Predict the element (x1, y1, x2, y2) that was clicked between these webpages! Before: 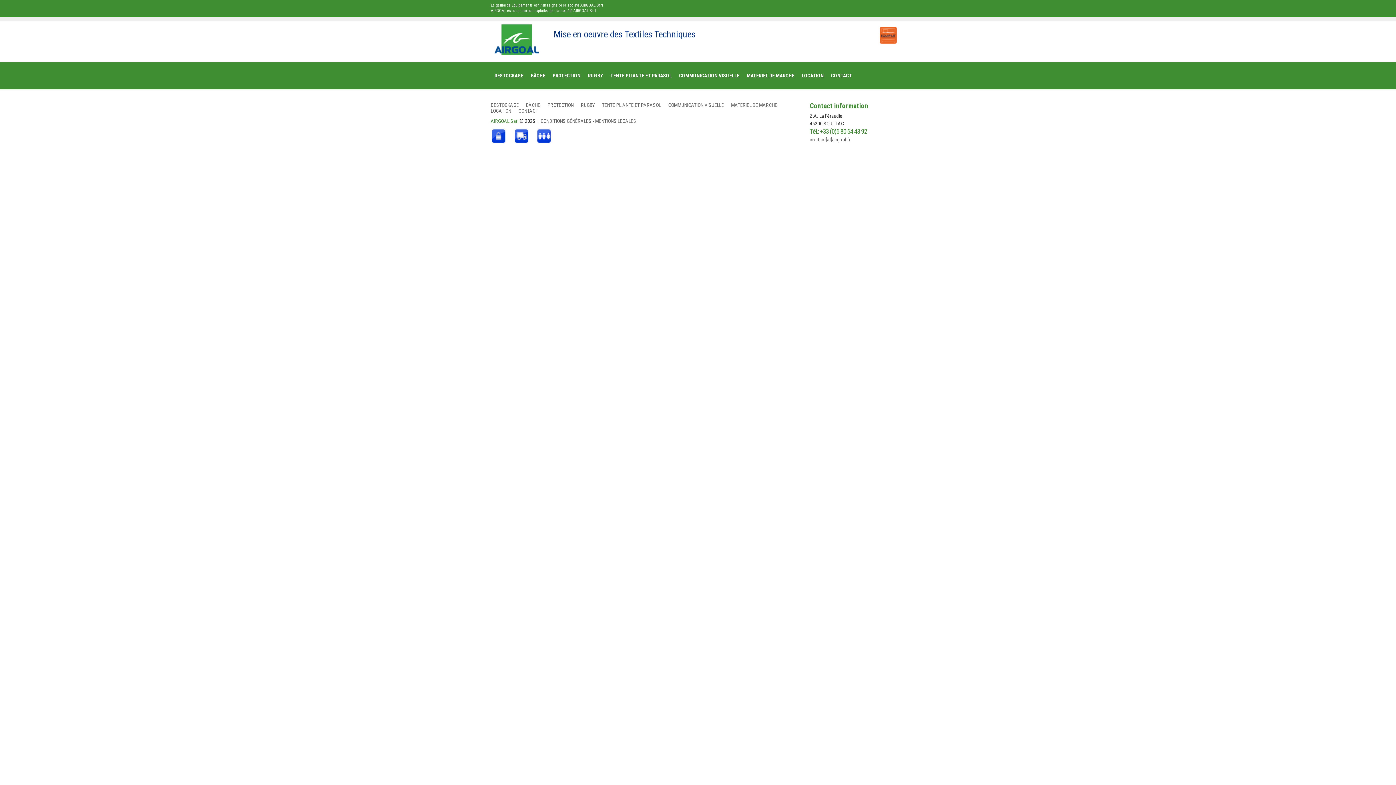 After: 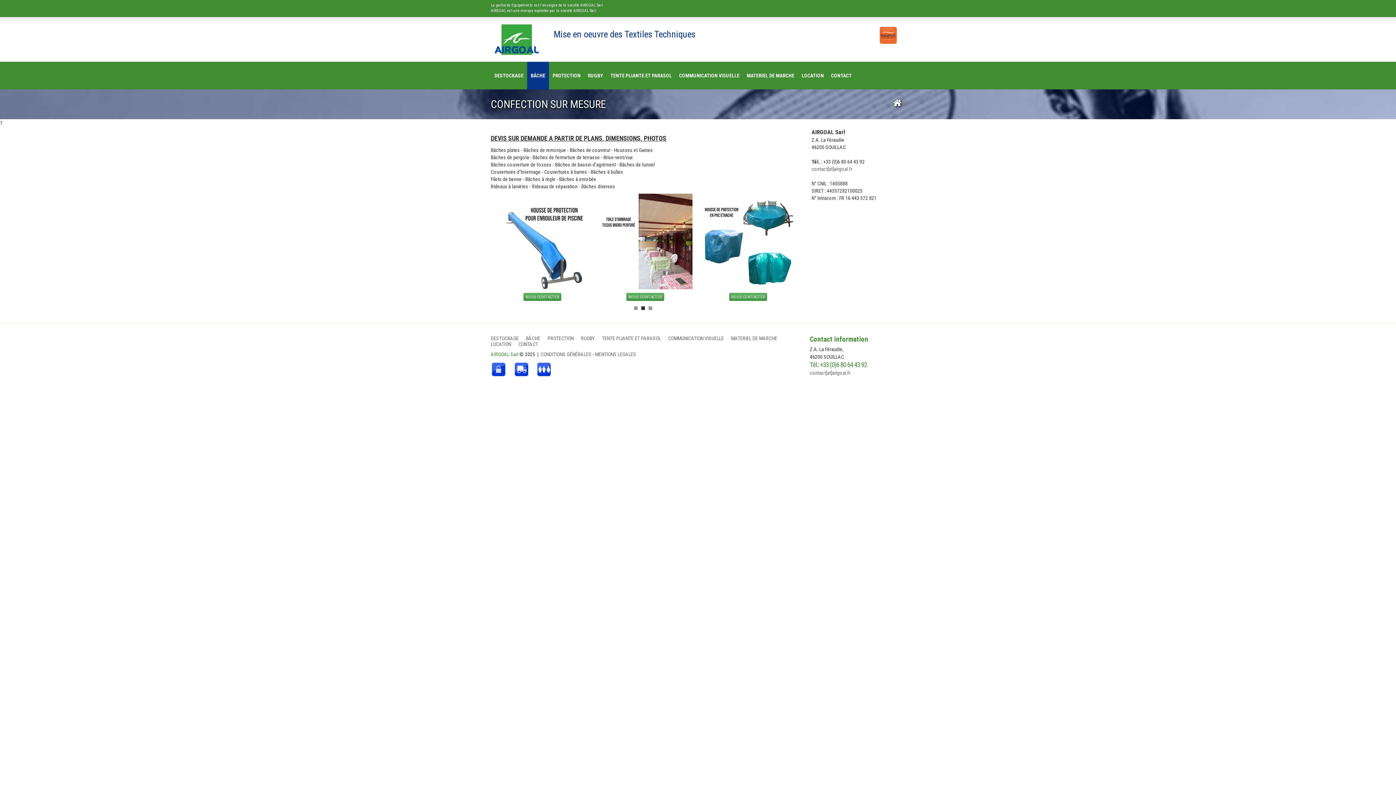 Action: bbox: (527, 61, 549, 89) label: BÂCHE